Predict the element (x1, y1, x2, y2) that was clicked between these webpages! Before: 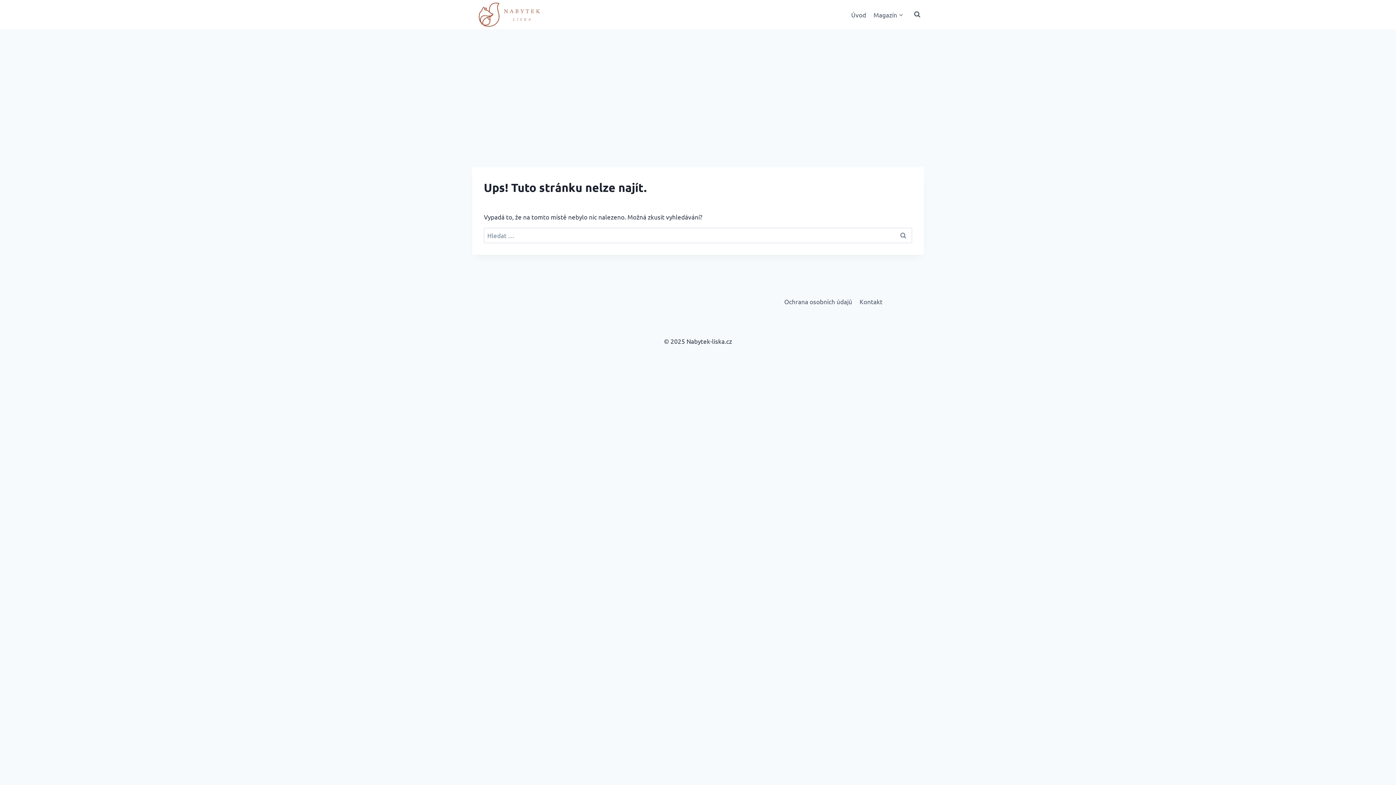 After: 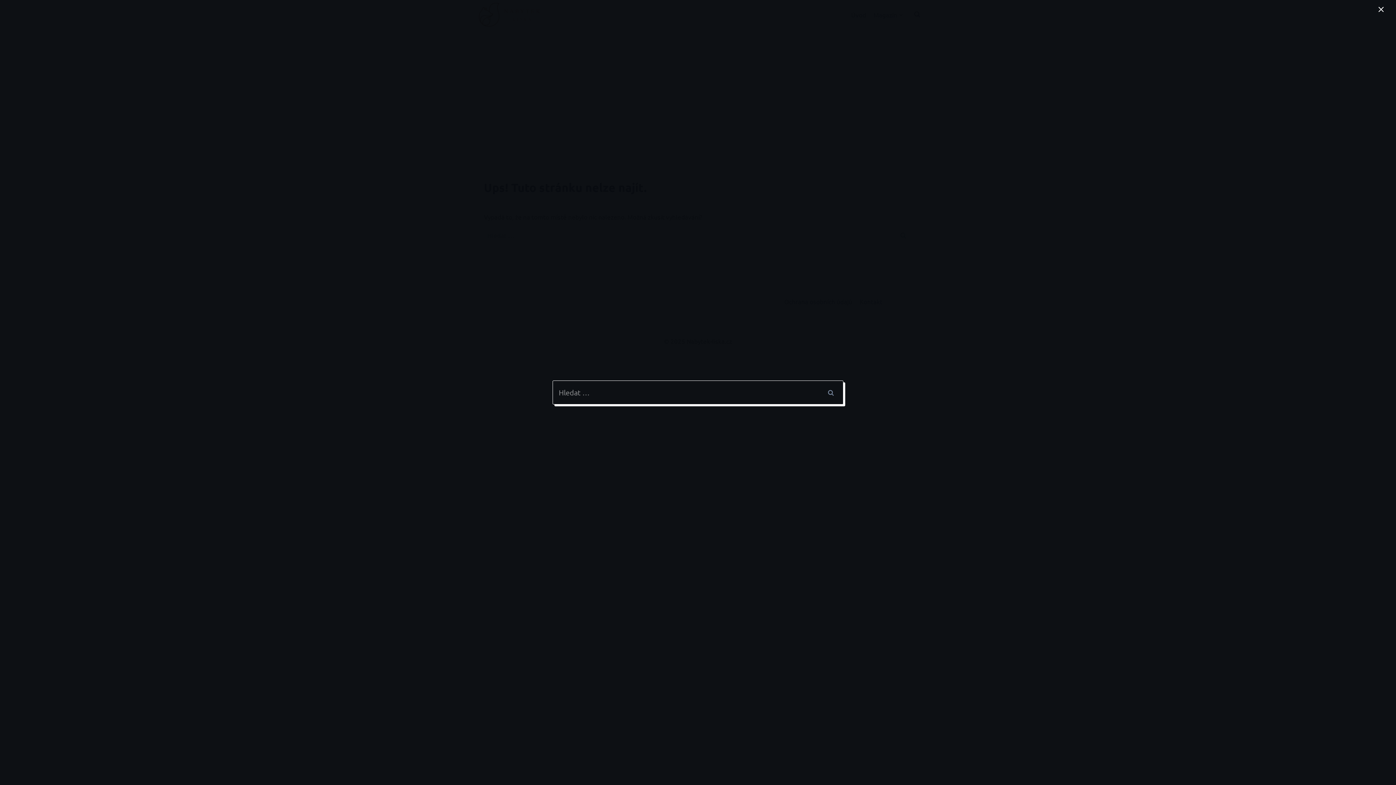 Action: bbox: (910, 8, 924, 21) label: Zobrazit vyhledávací formulář